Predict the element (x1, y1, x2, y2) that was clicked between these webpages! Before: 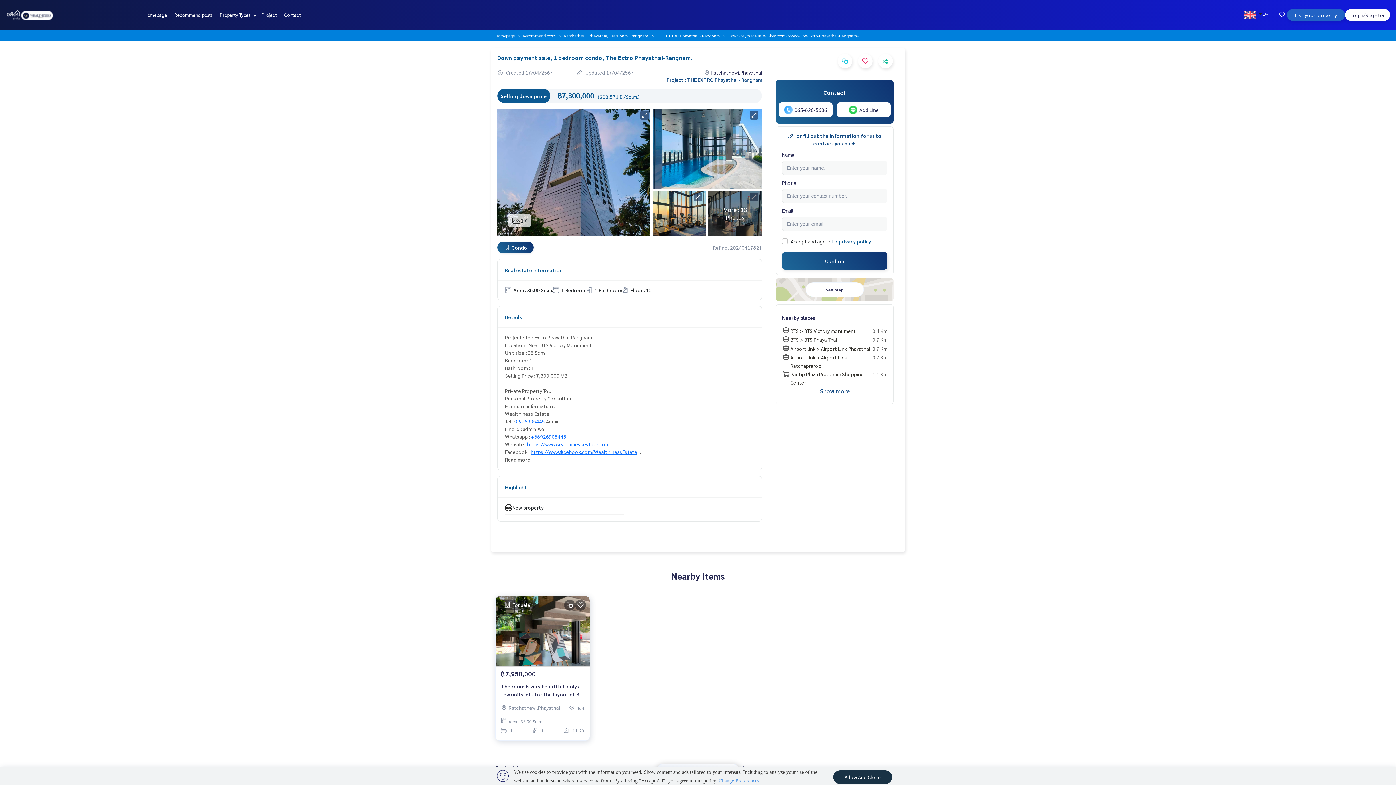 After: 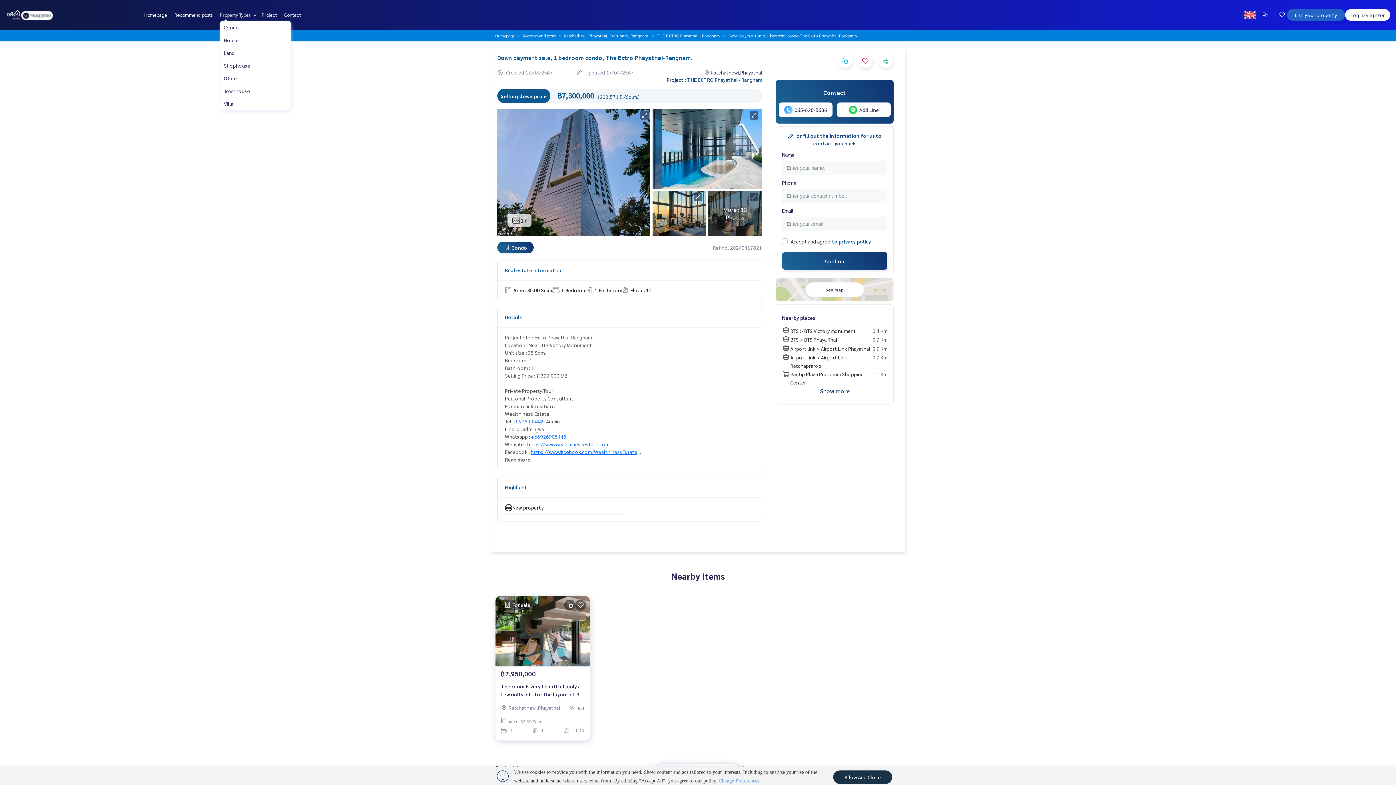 Action: label: Property Types  bbox: (219, 8, 254, 21)